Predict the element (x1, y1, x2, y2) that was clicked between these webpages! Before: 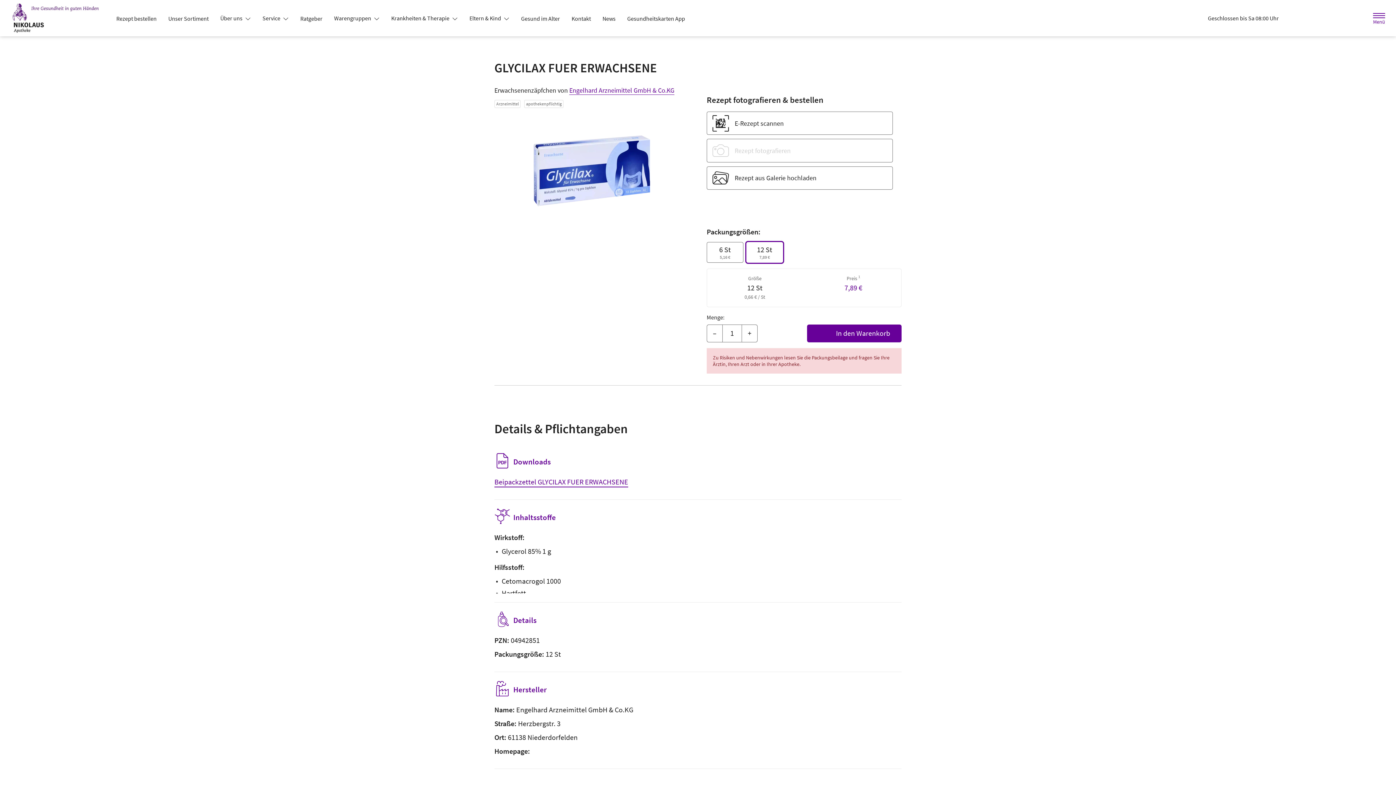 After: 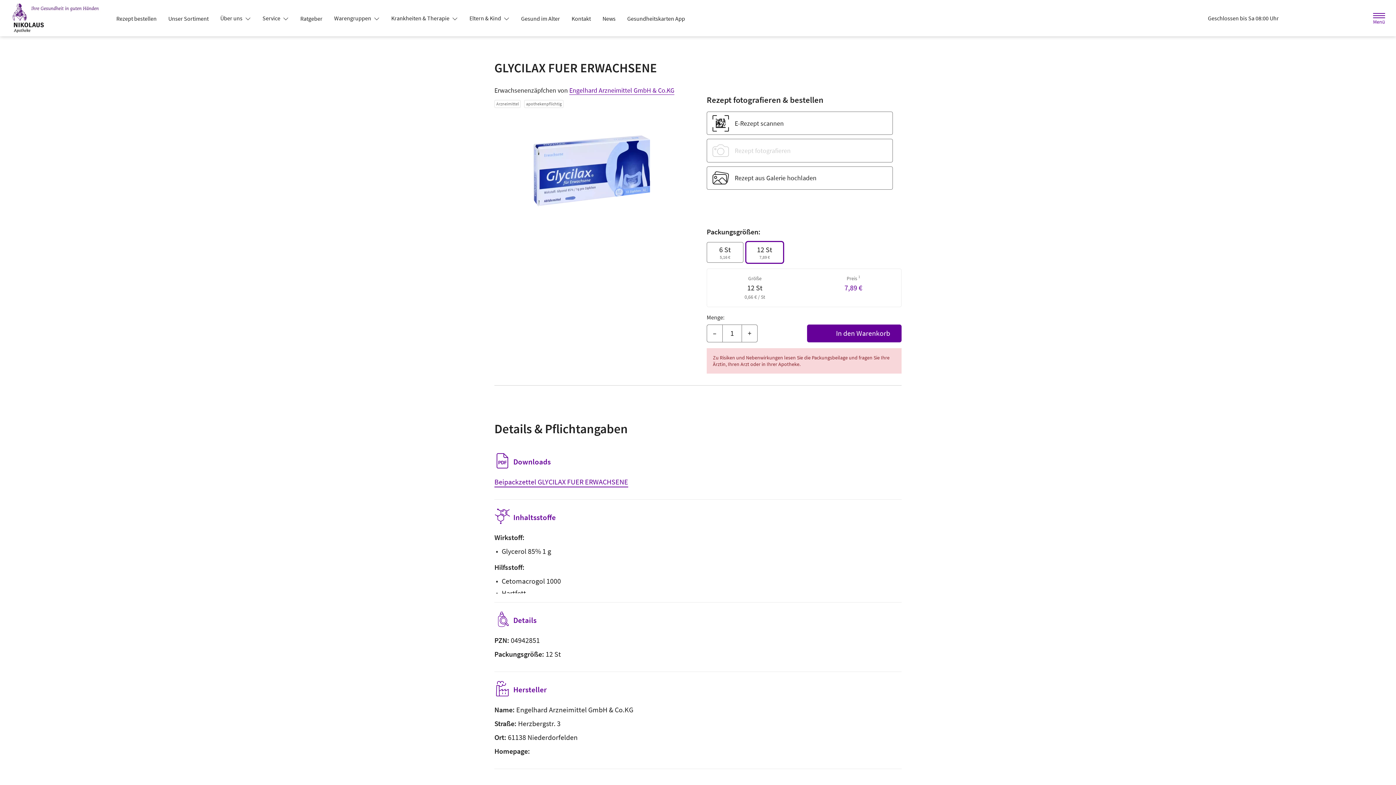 Action: label: Warengruppen  bbox: (328, 11, 385, 24)